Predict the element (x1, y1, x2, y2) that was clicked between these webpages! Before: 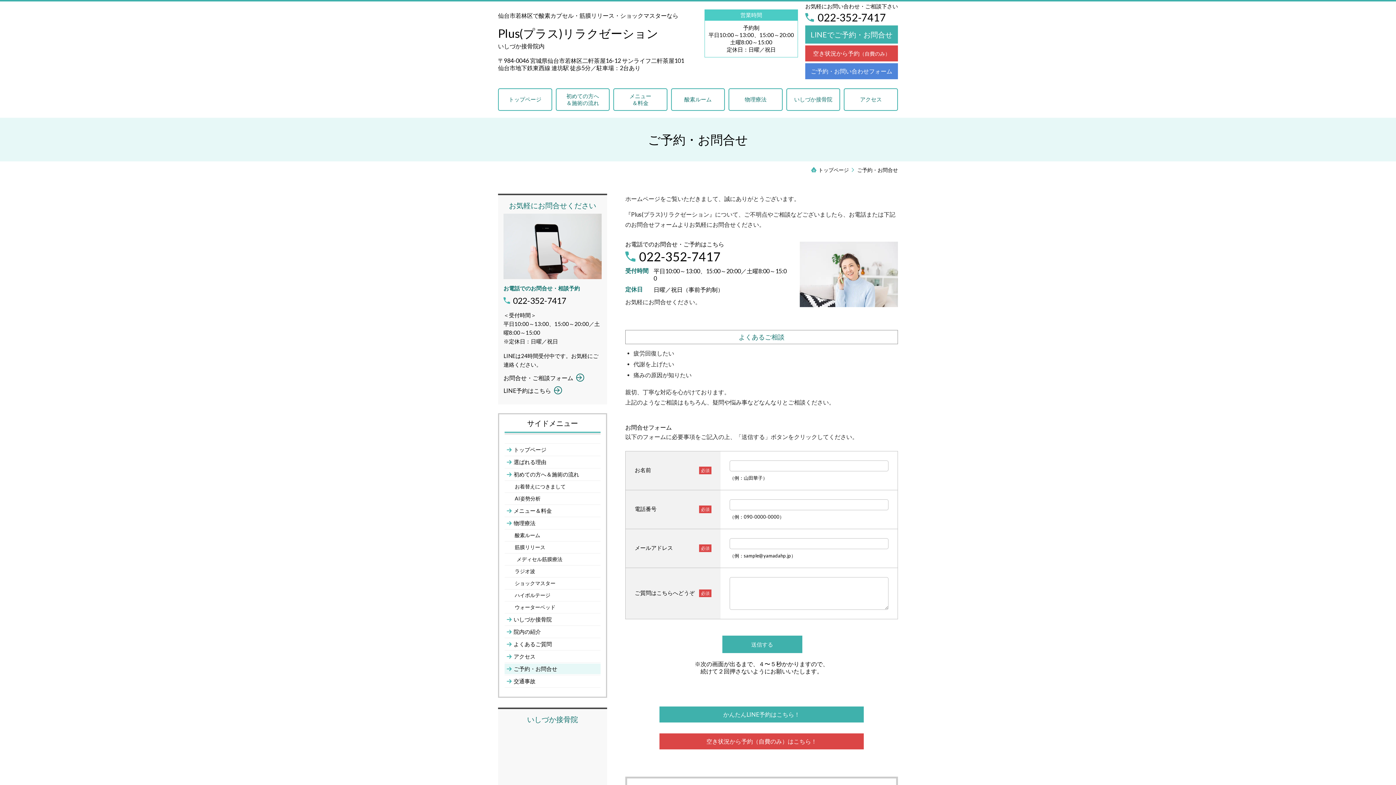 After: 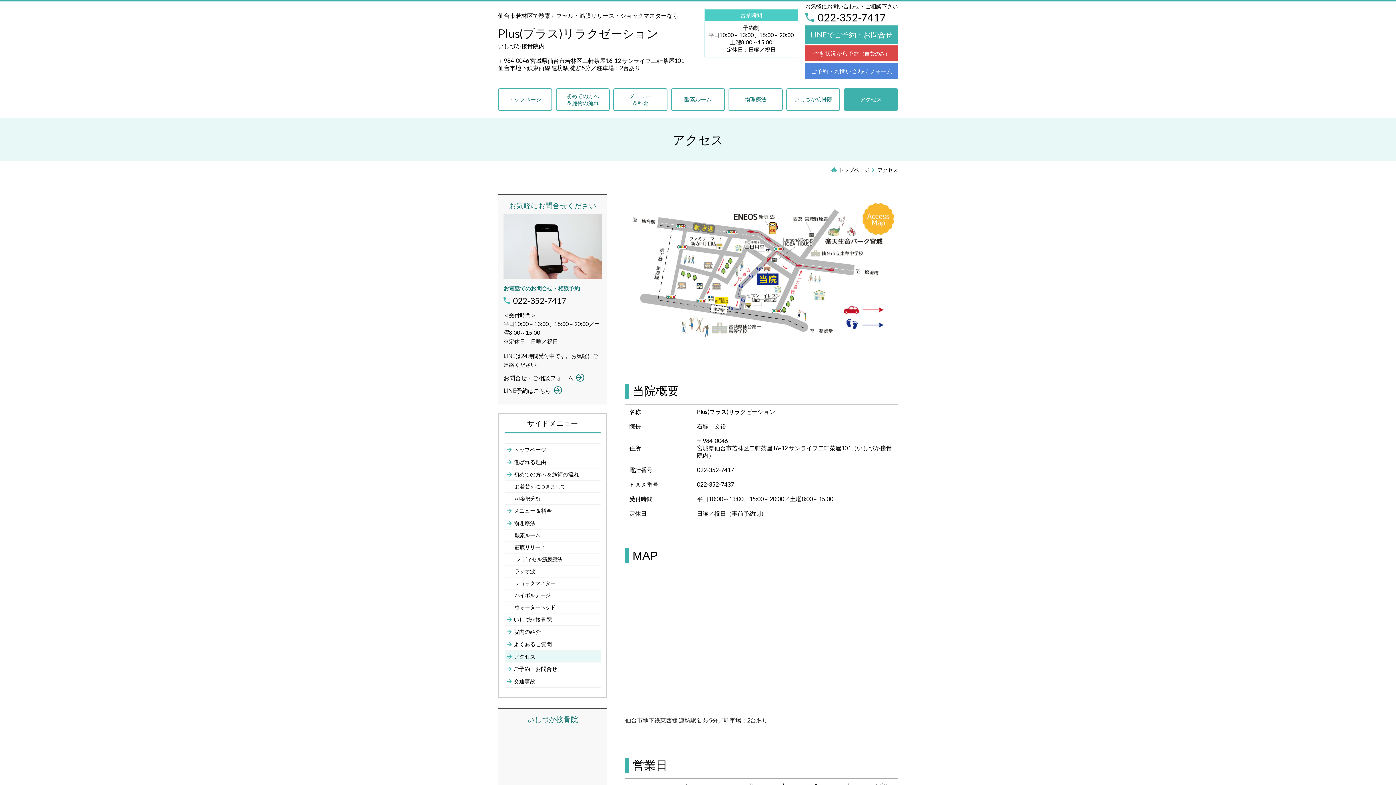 Action: label: アクセス bbox: (844, 88, 898, 110)